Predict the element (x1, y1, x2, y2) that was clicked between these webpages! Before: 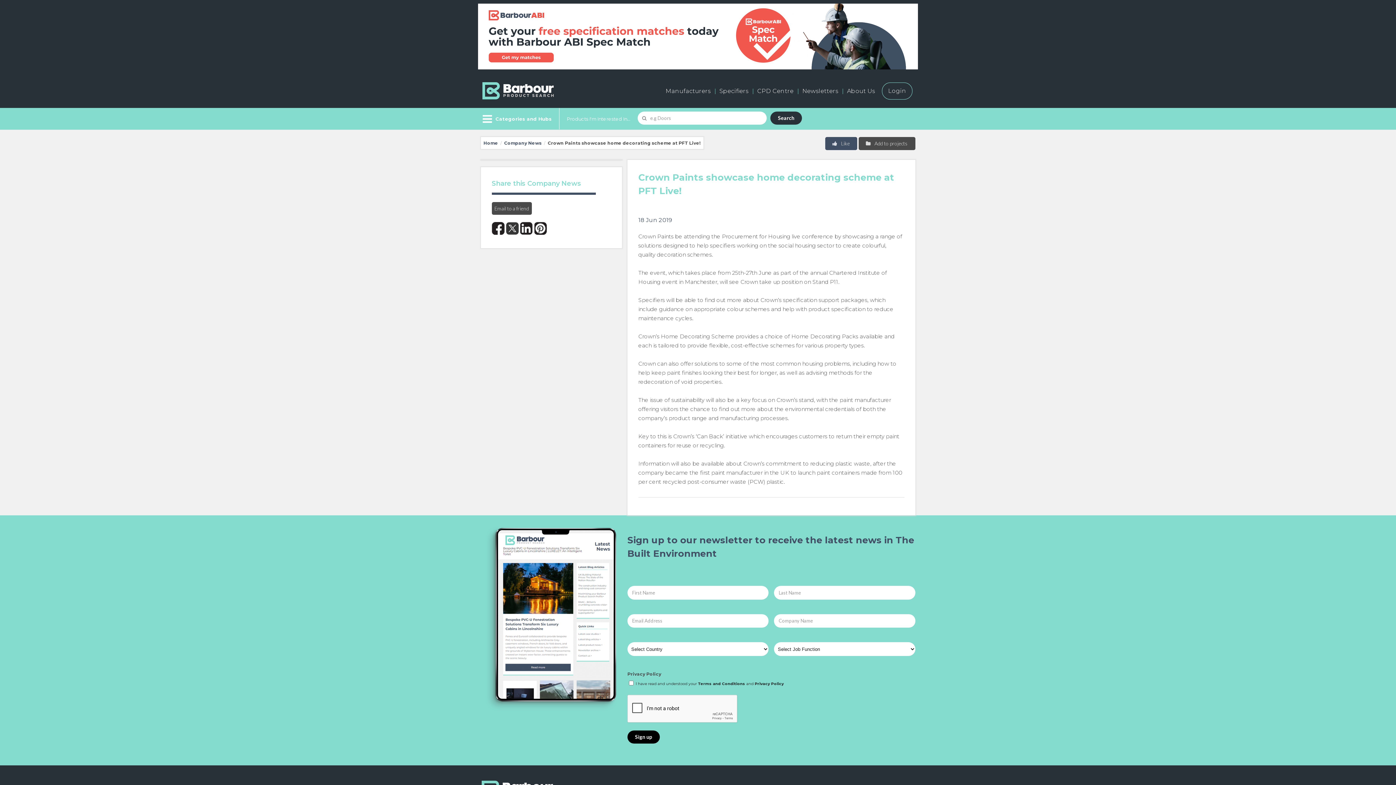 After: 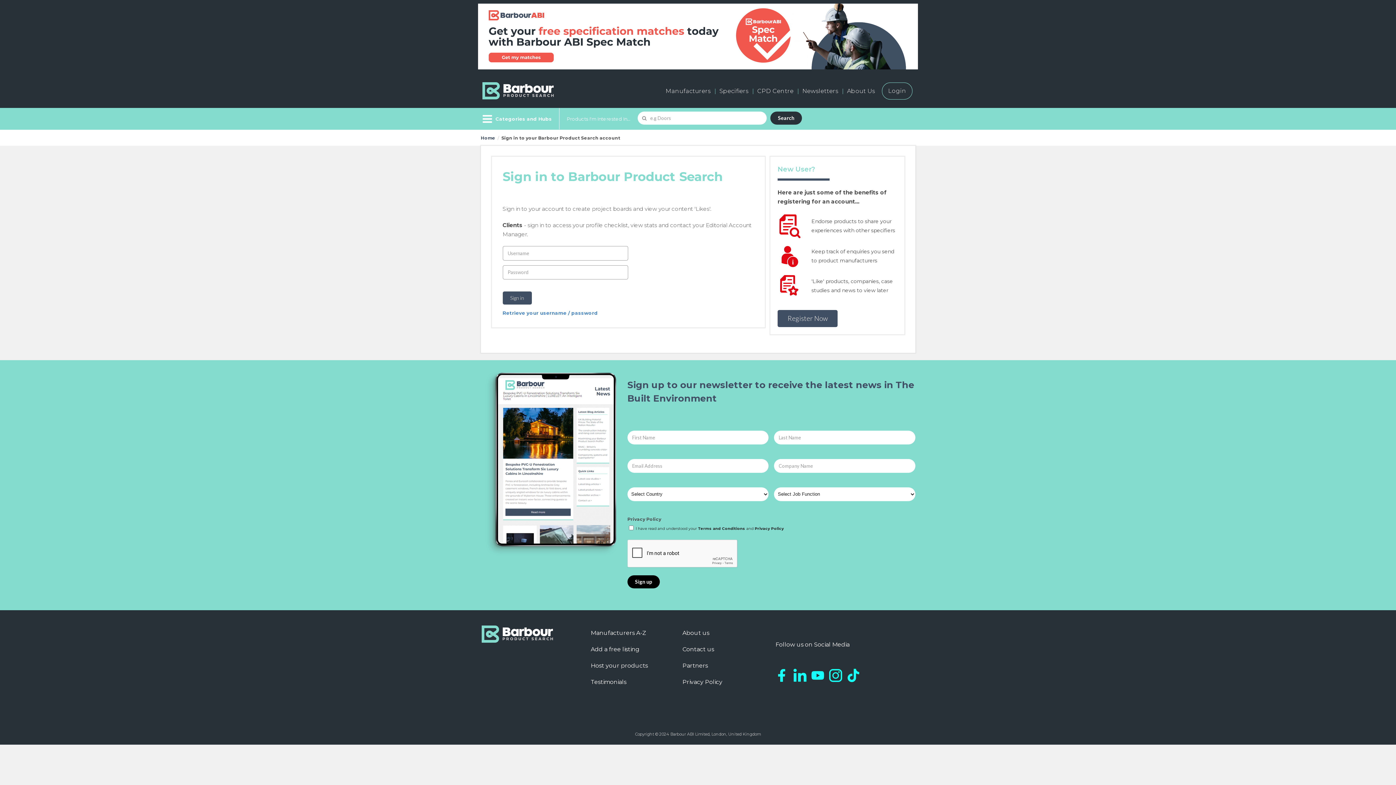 Action: label: Login bbox: (882, 82, 912, 99)